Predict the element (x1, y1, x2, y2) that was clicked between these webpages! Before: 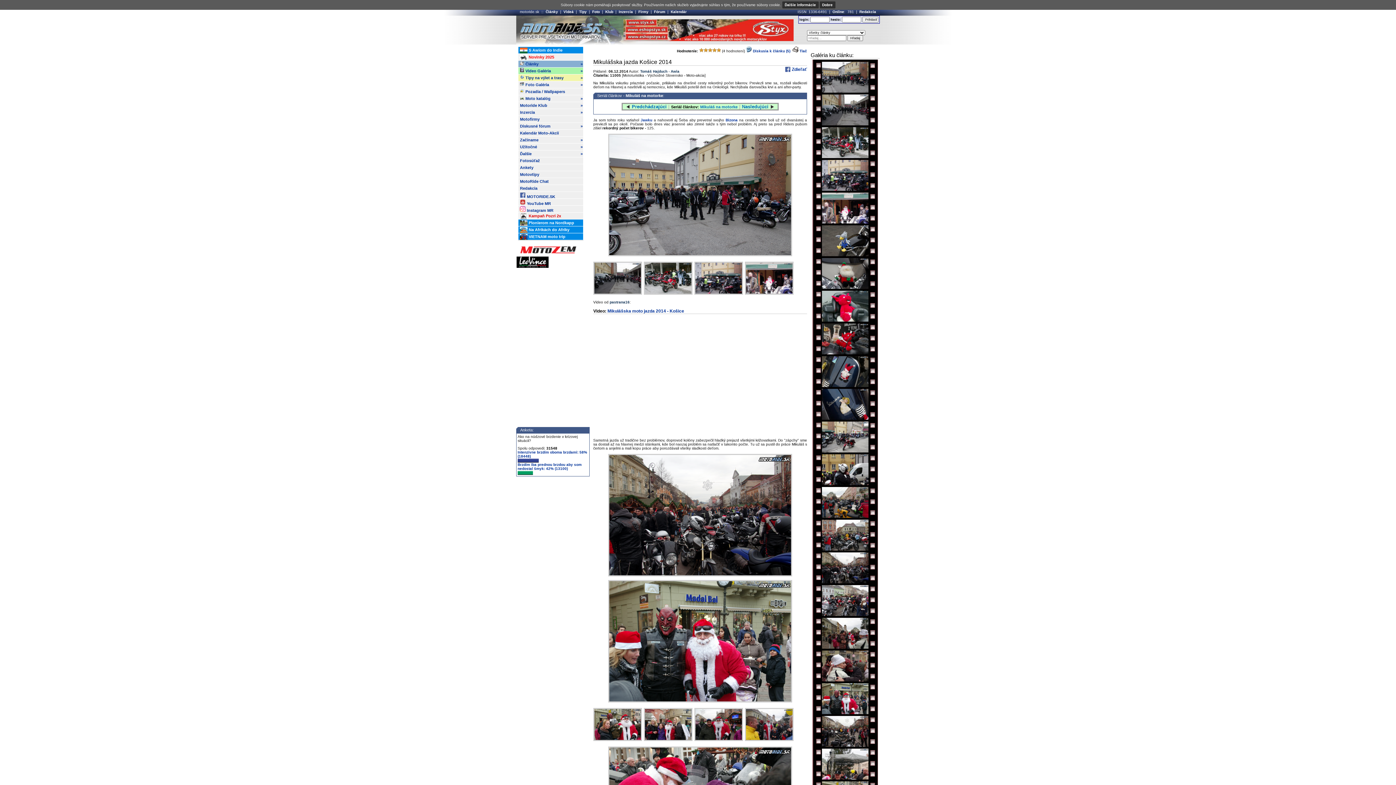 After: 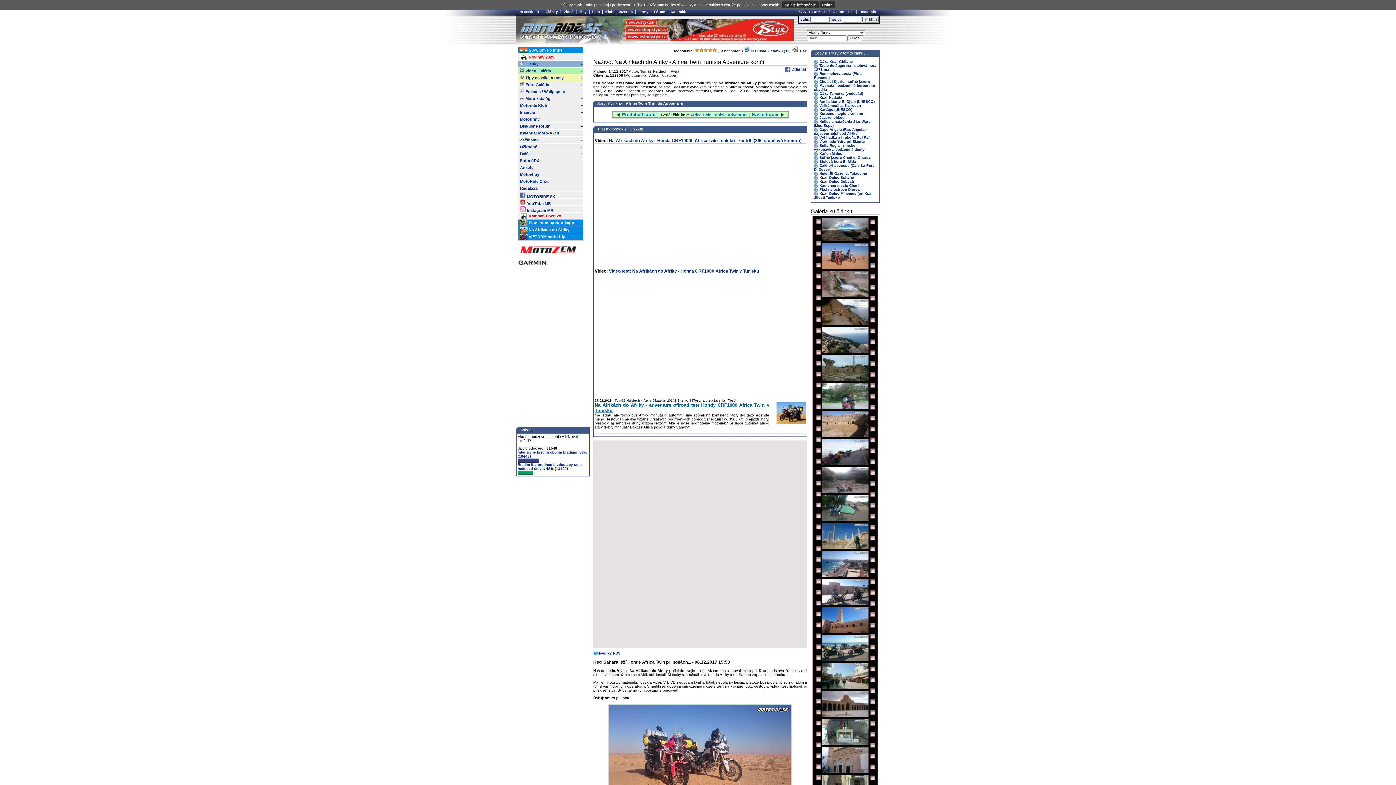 Action: label:  Na Afrikách do Afriky bbox: (518, 226, 583, 233)